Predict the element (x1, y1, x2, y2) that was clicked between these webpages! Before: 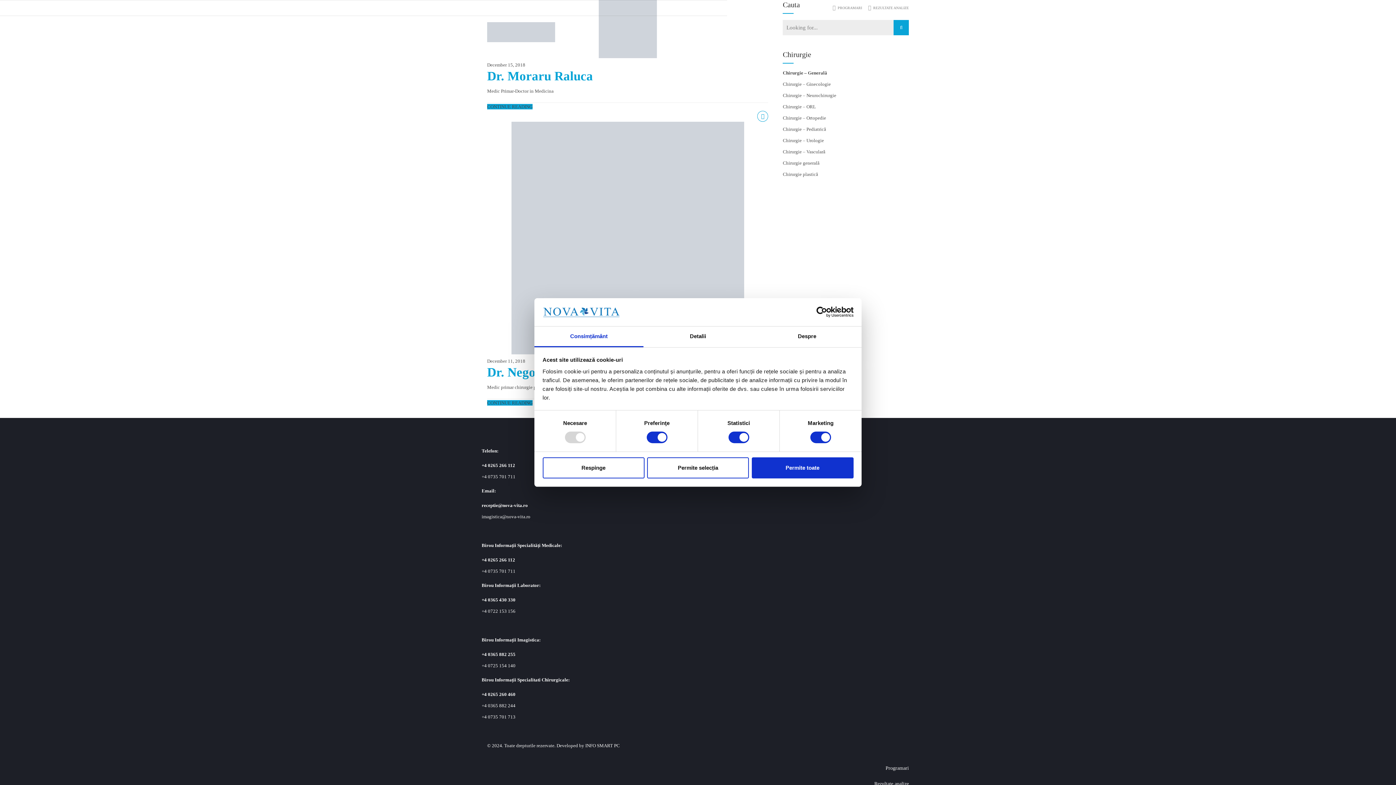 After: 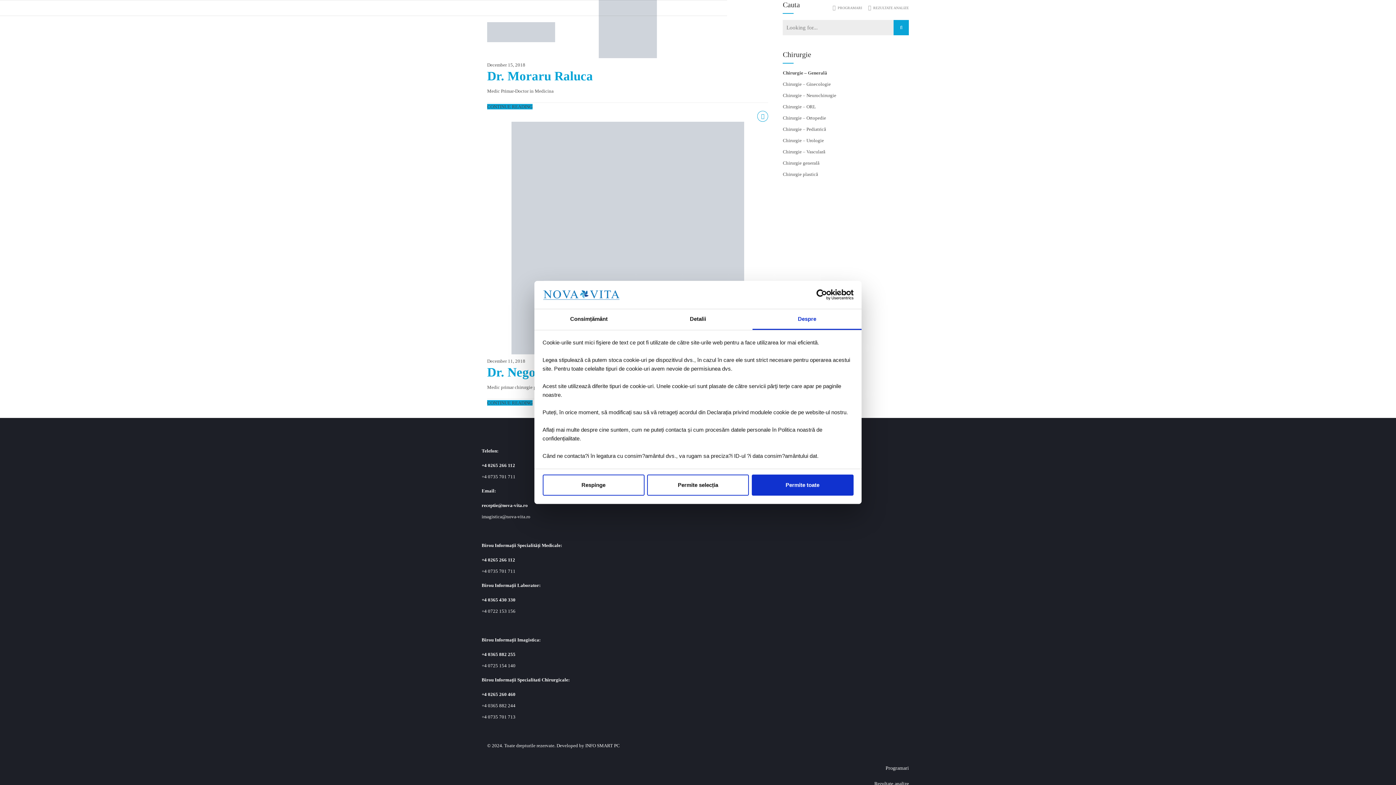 Action: label: Despre bbox: (752, 326, 861, 347)